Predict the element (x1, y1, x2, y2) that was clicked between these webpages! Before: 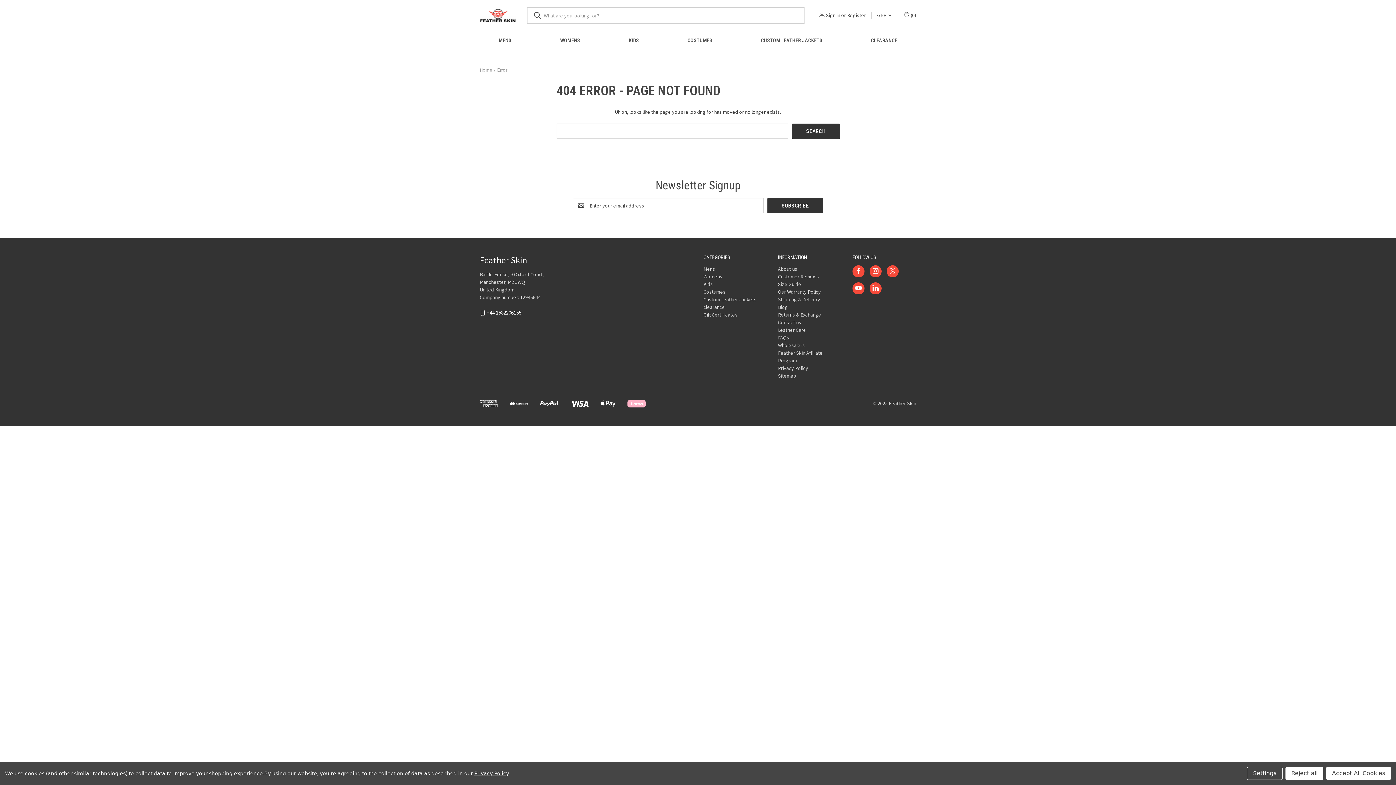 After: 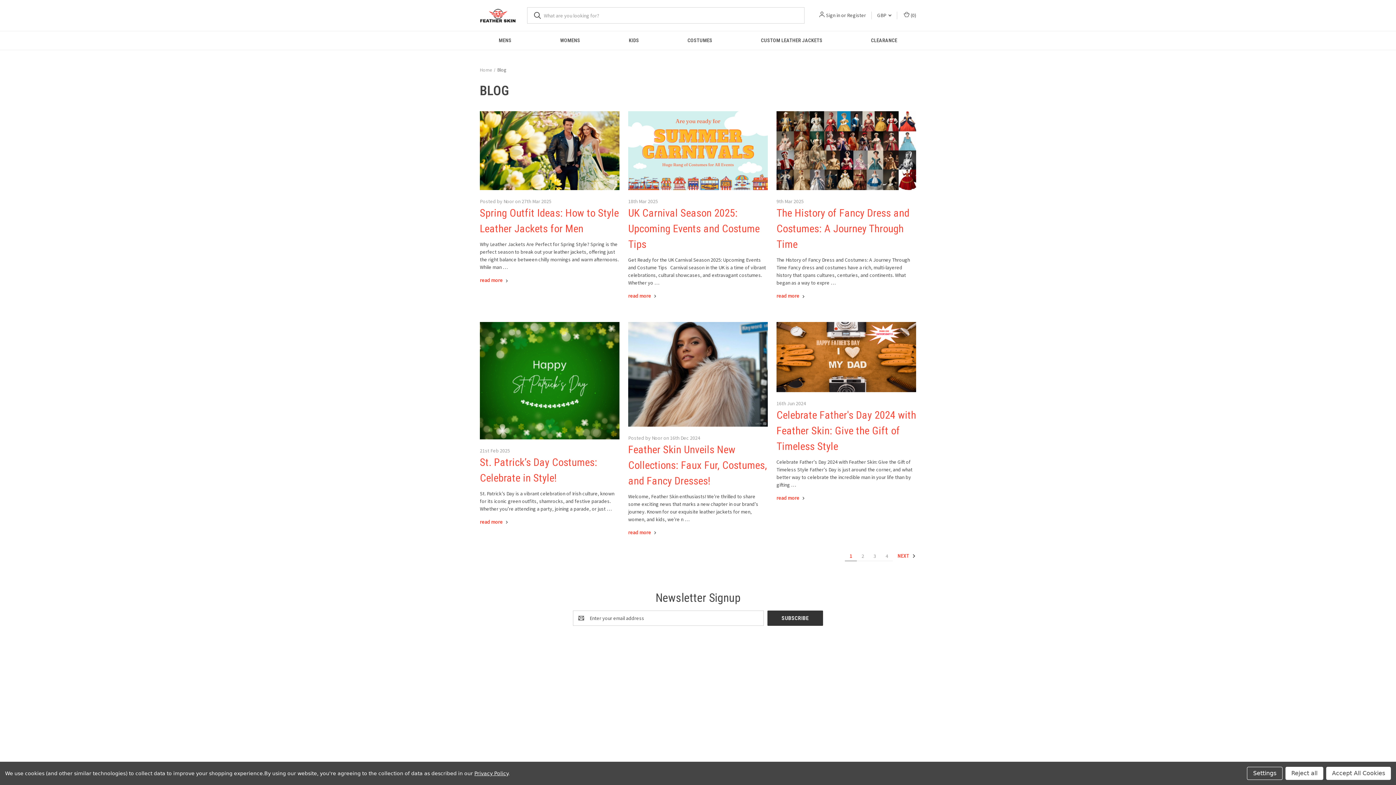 Action: bbox: (778, 303, 788, 310) label: Blog